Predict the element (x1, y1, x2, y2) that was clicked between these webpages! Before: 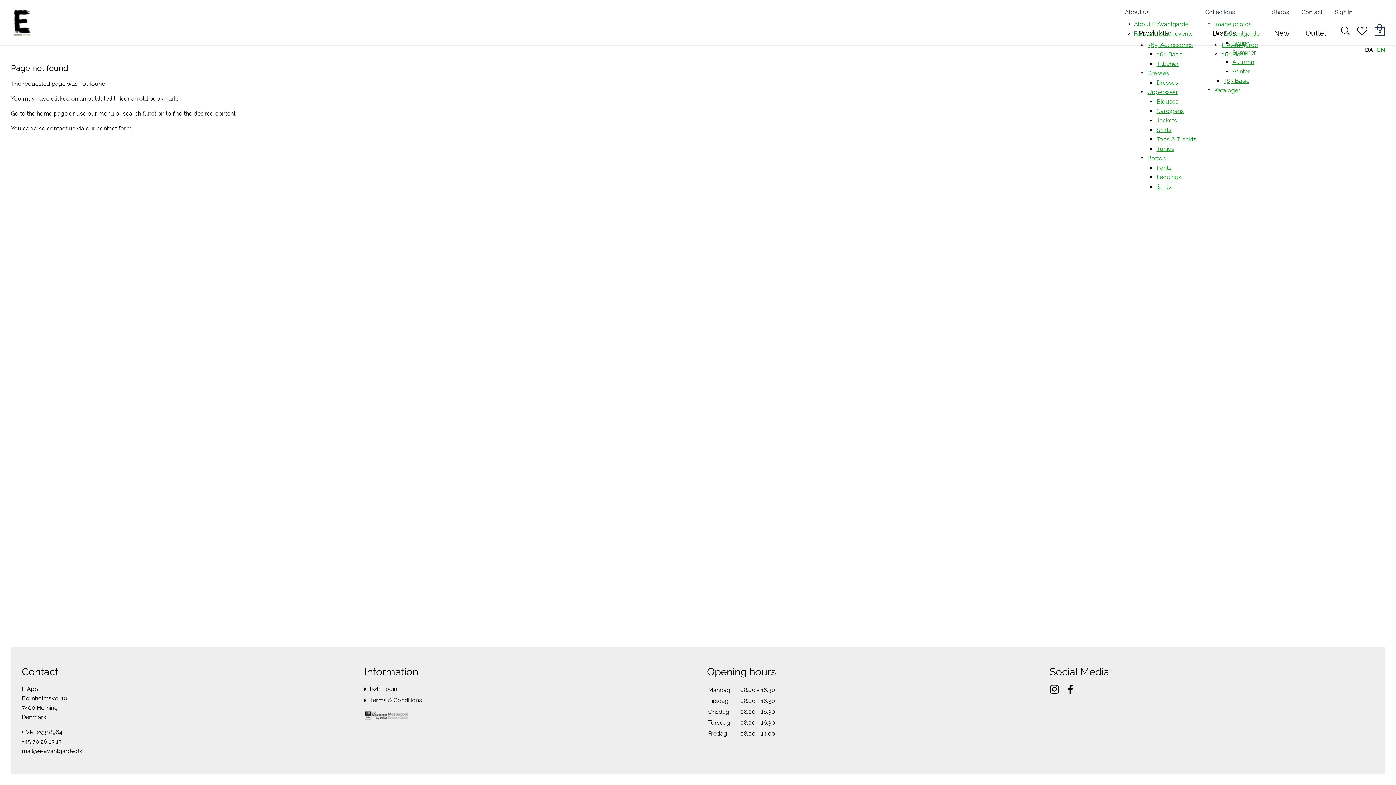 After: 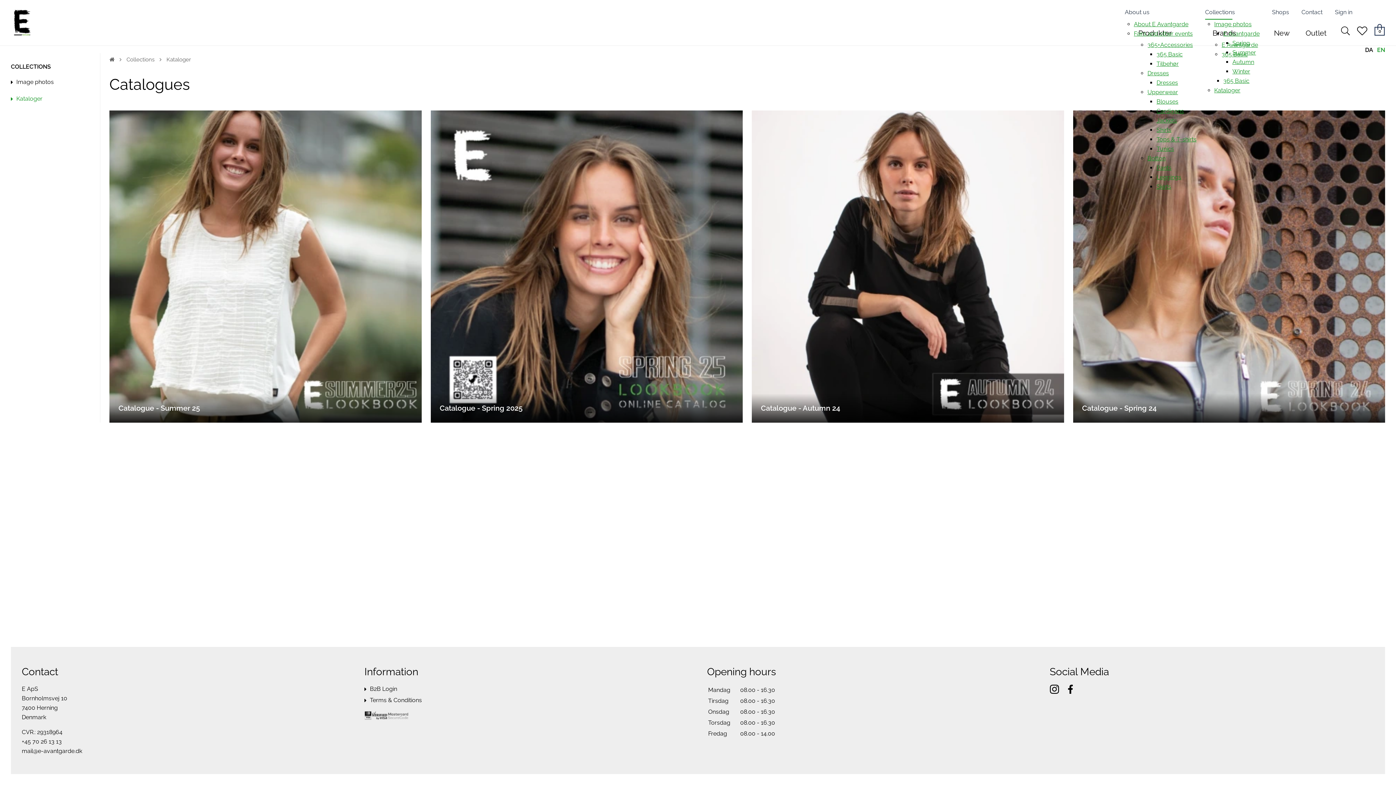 Action: bbox: (1214, 86, 1240, 93) label: Kataloger